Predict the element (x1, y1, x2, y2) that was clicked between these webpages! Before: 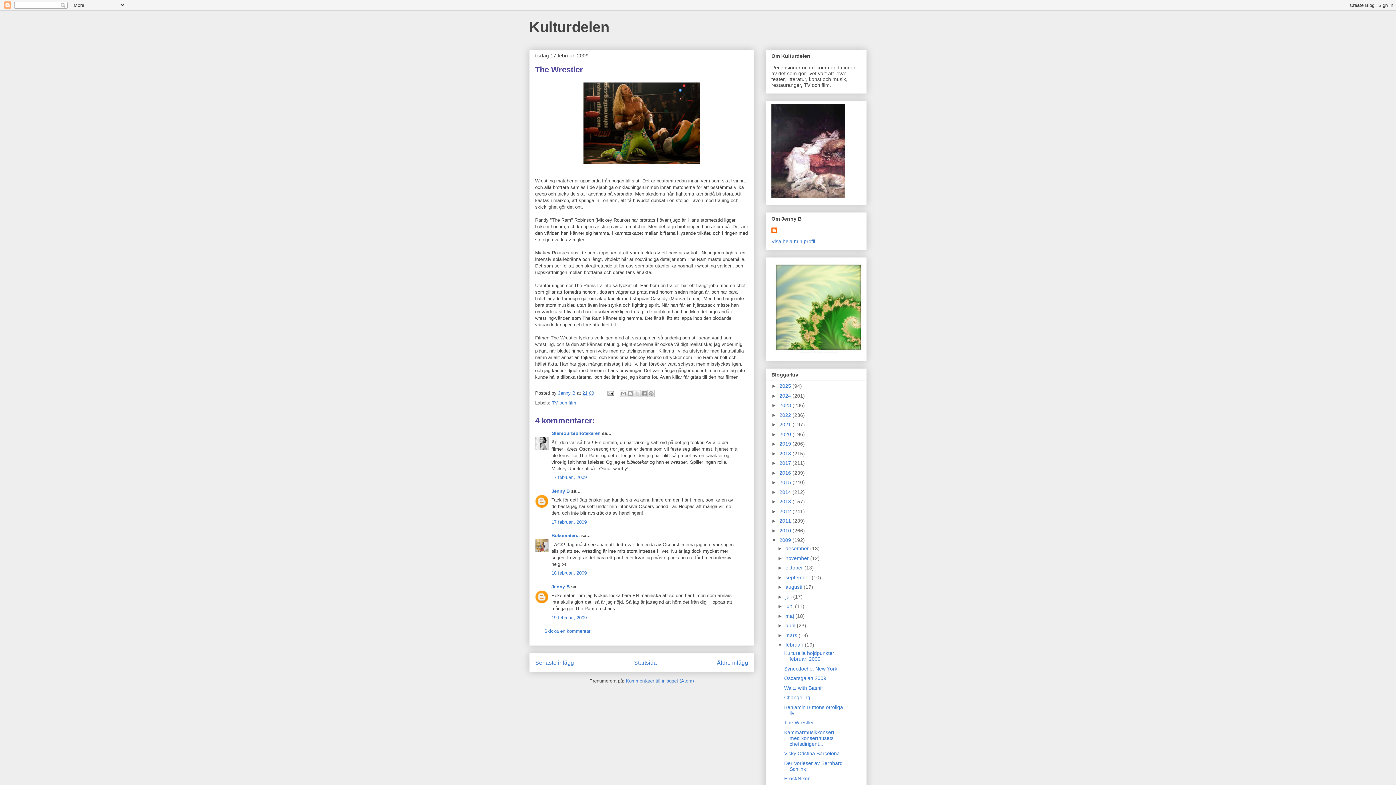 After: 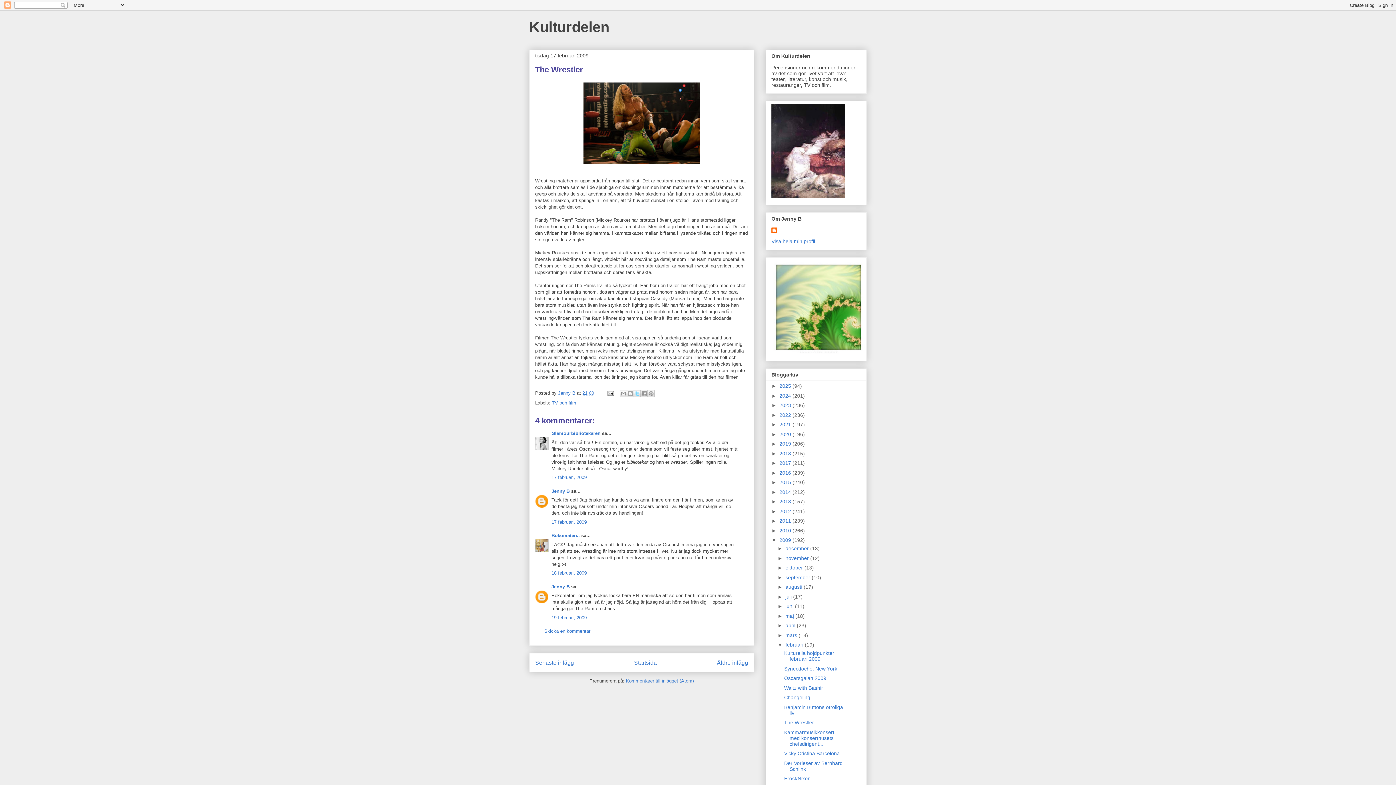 Action: label: Dela på X bbox: (633, 390, 640, 397)